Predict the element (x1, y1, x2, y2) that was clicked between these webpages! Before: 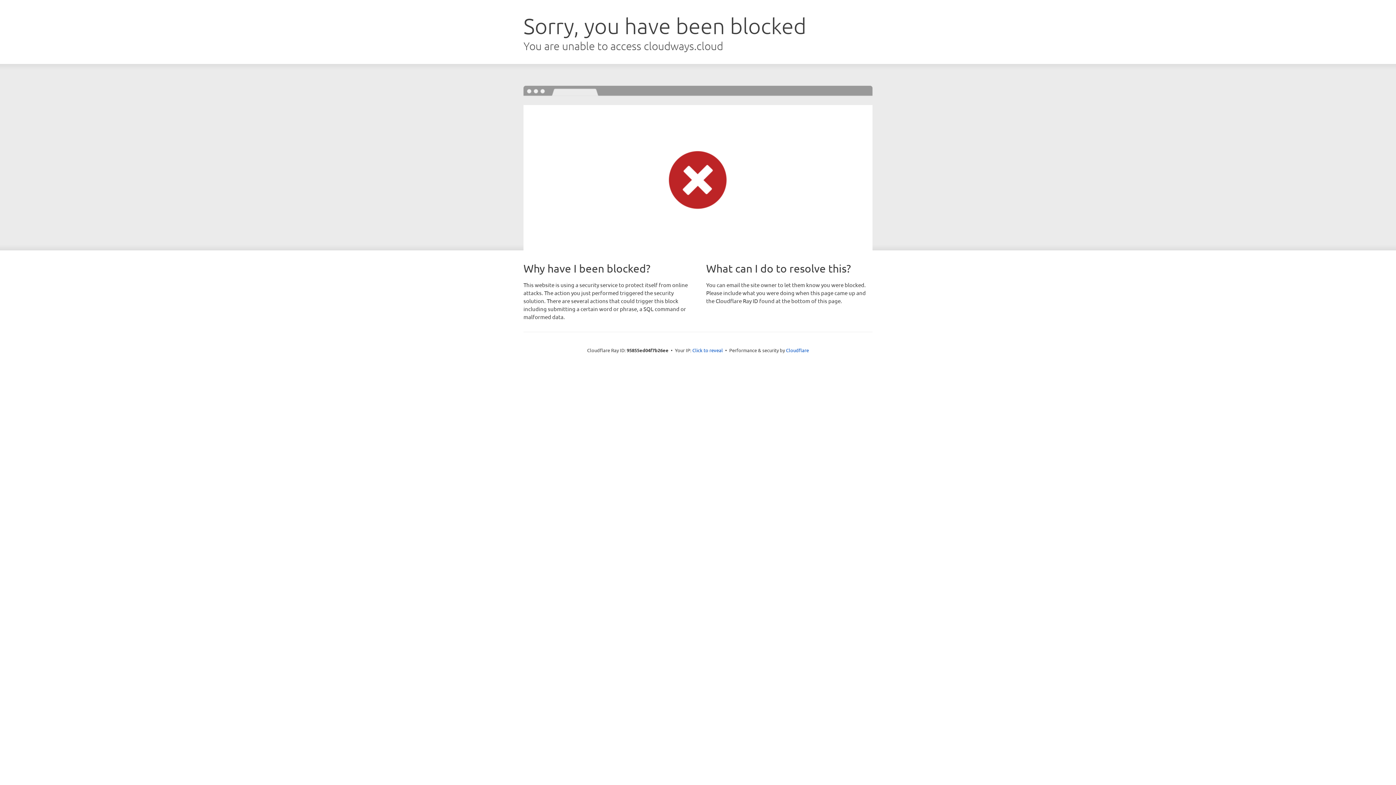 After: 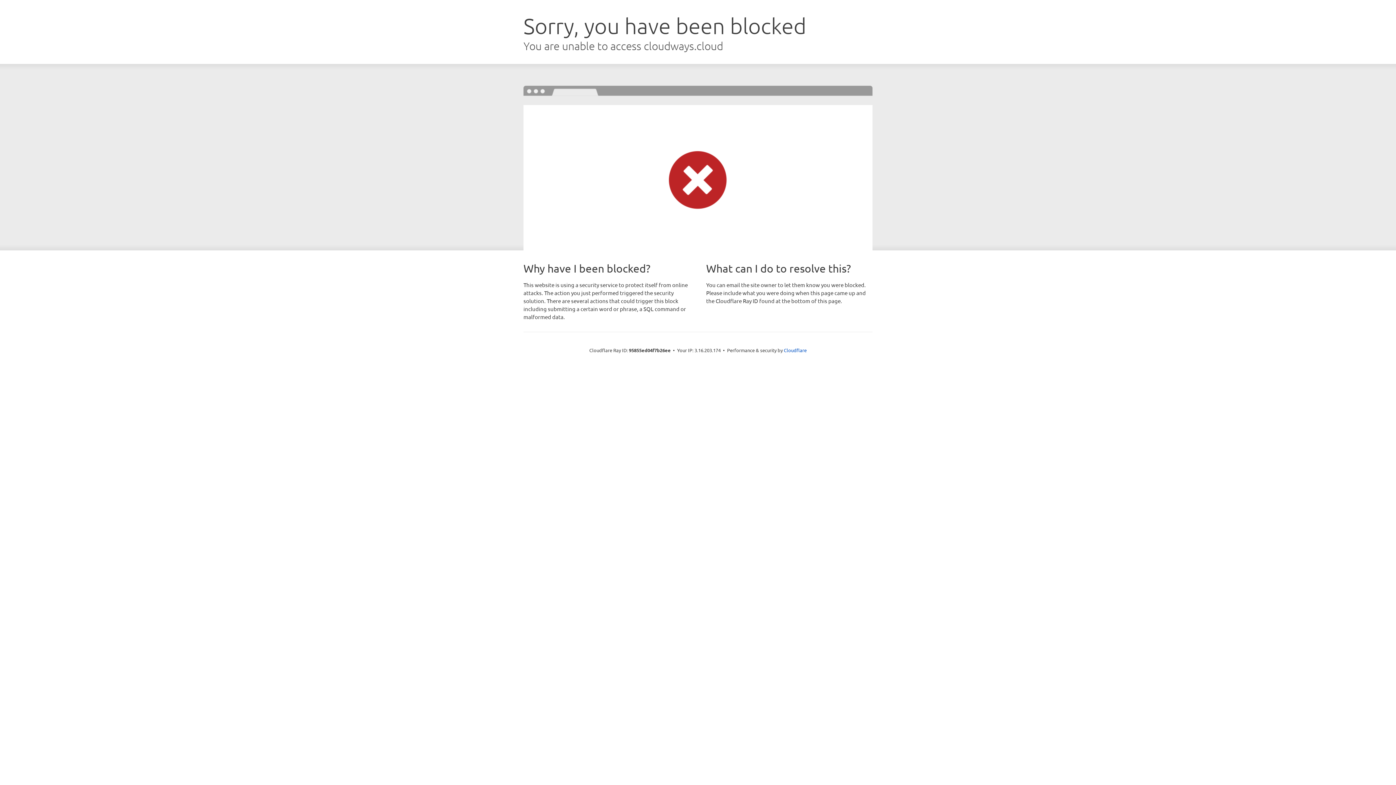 Action: bbox: (692, 346, 723, 353) label: Click to reveal